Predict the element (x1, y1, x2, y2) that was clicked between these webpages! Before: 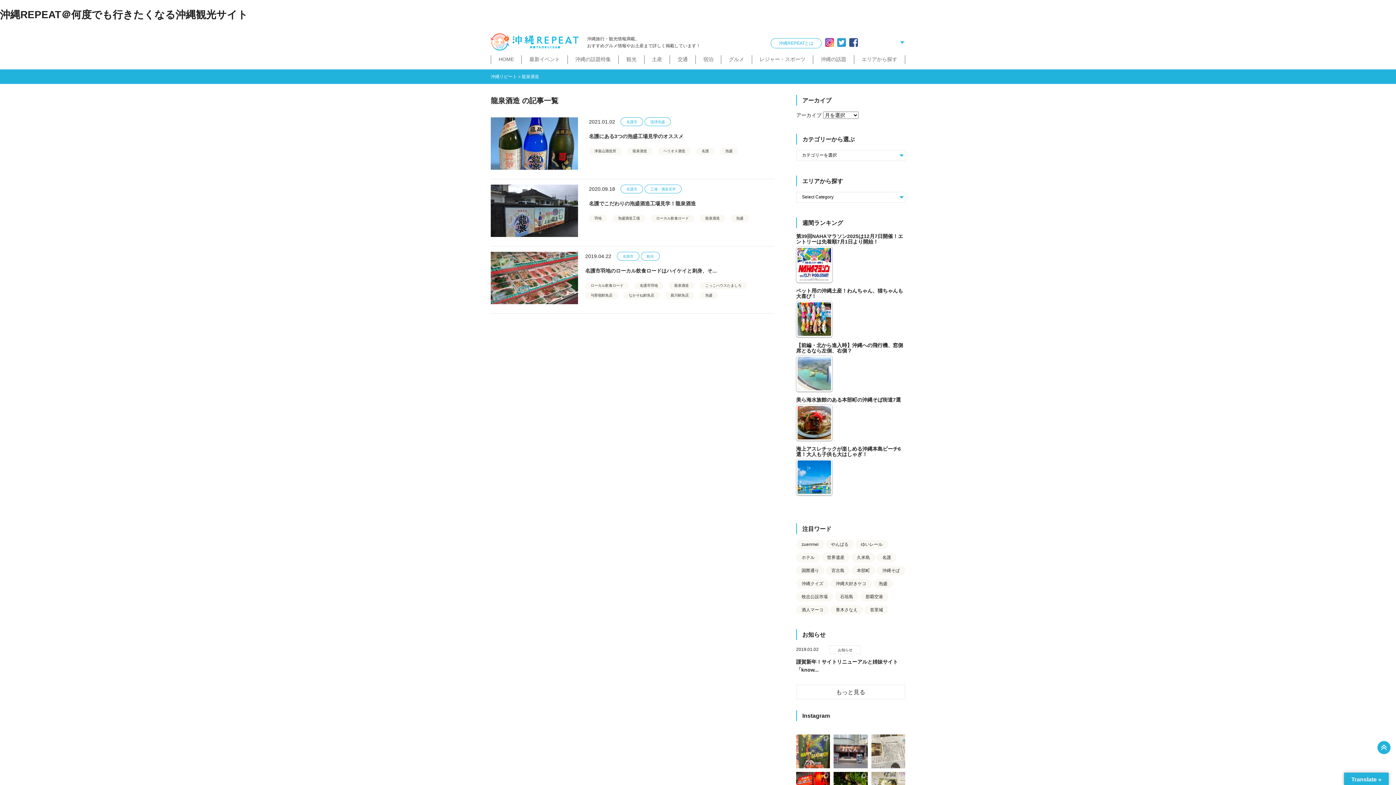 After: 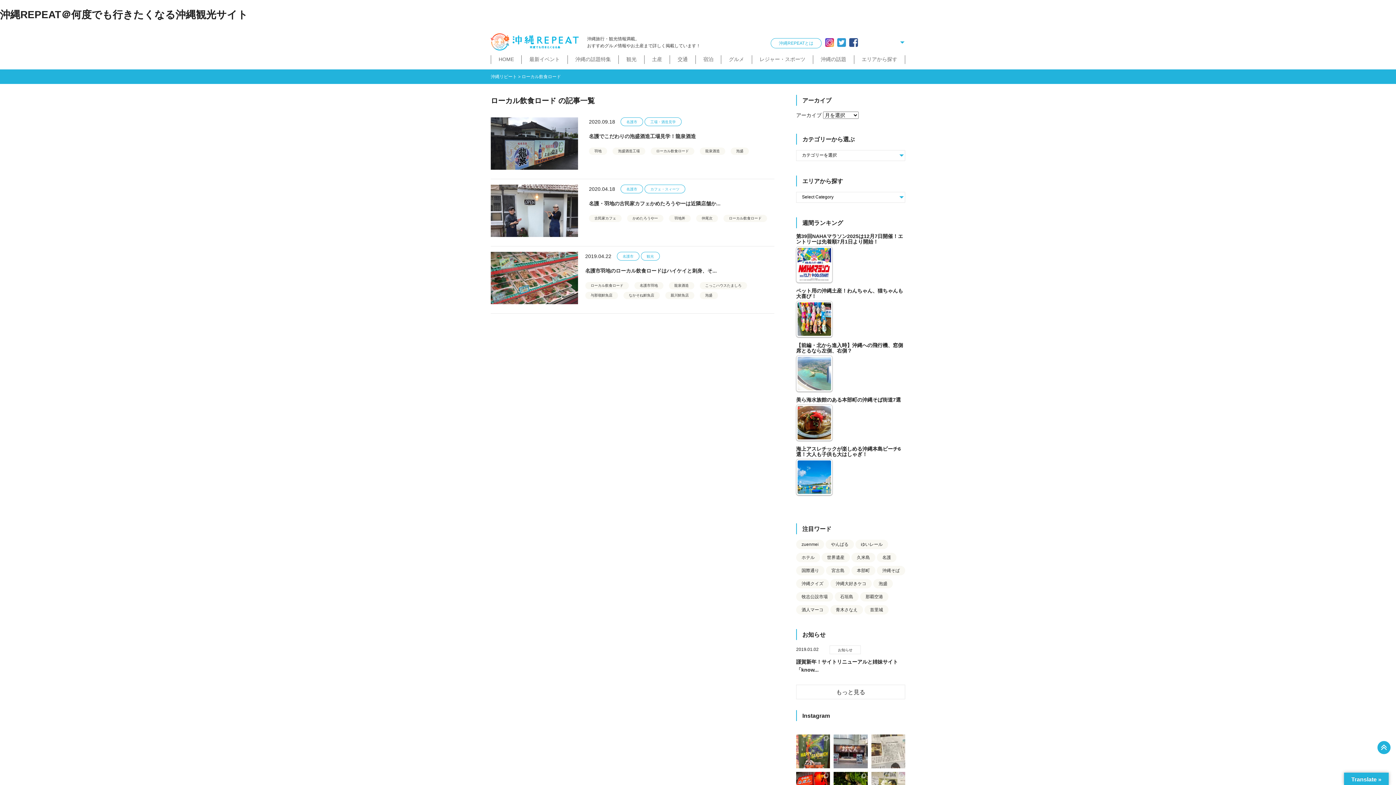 Action: label: ローカル飲食ロード bbox: (585, 282, 628, 289)